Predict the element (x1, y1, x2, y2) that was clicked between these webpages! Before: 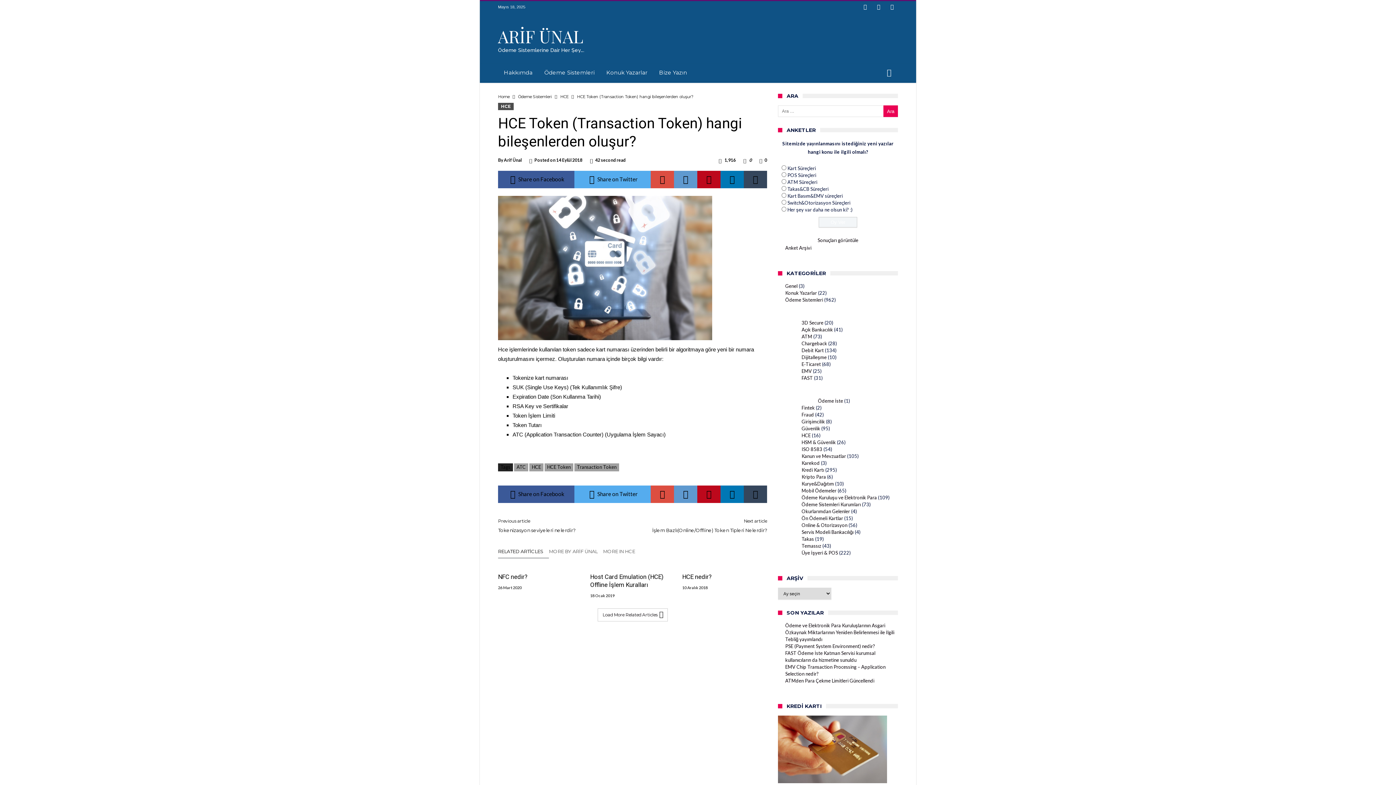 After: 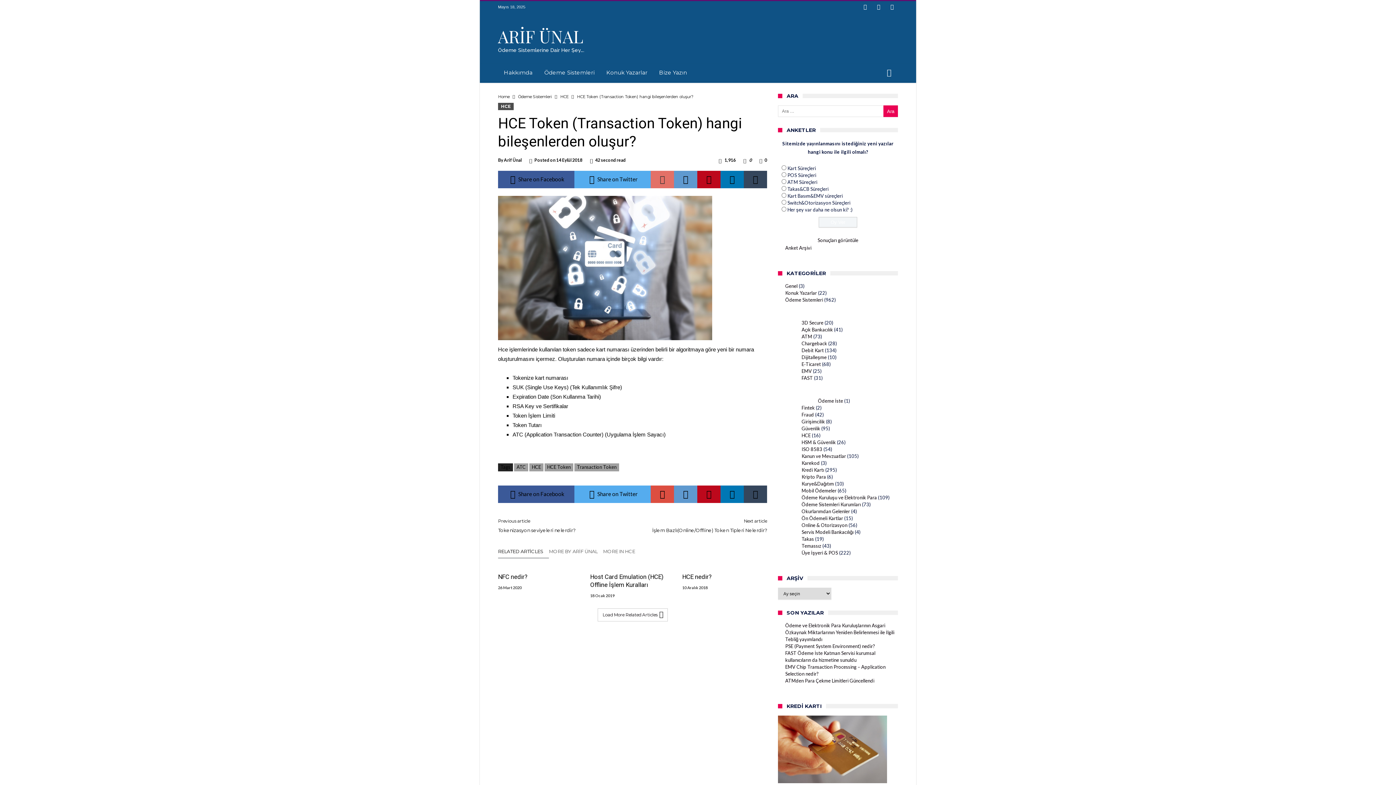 Action: label:  Share on Google+ bbox: (650, 170, 674, 188)